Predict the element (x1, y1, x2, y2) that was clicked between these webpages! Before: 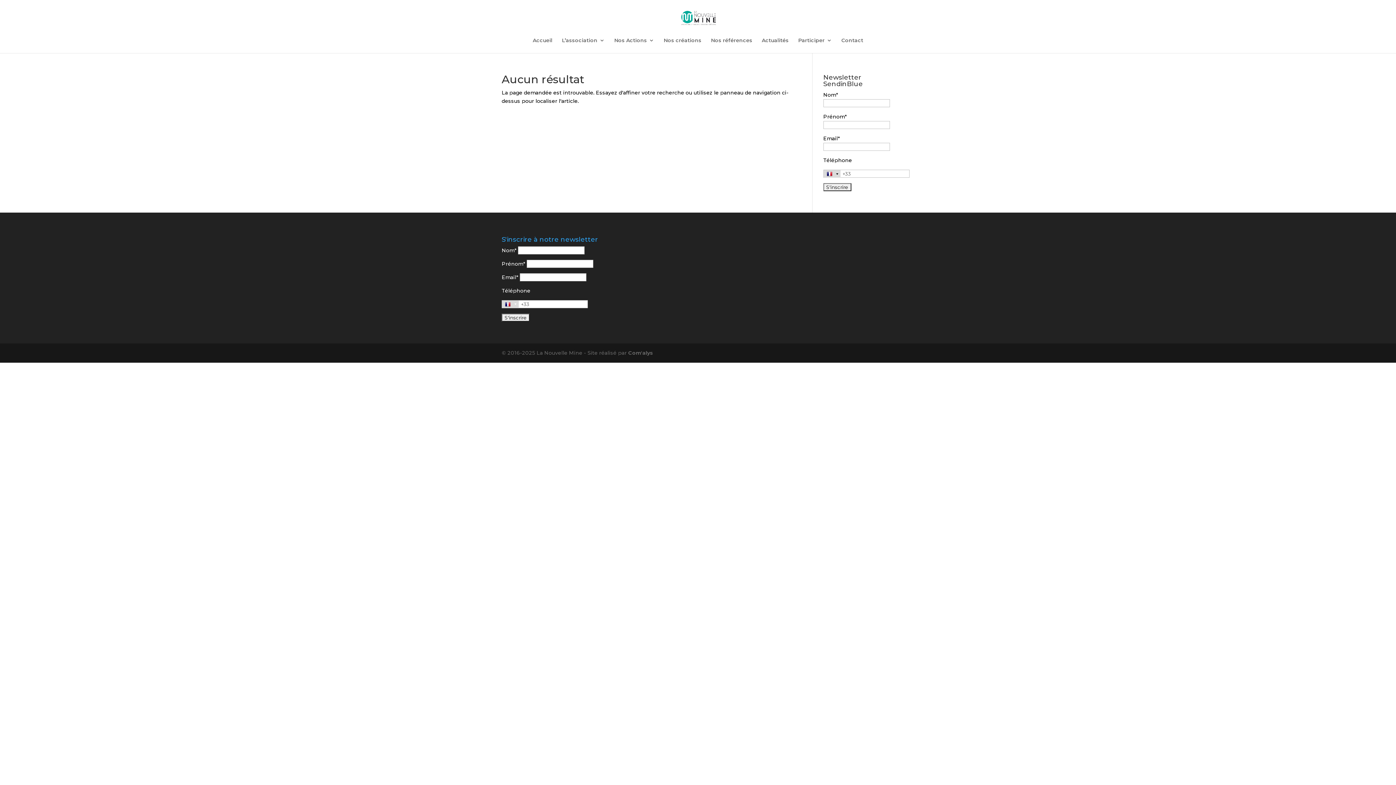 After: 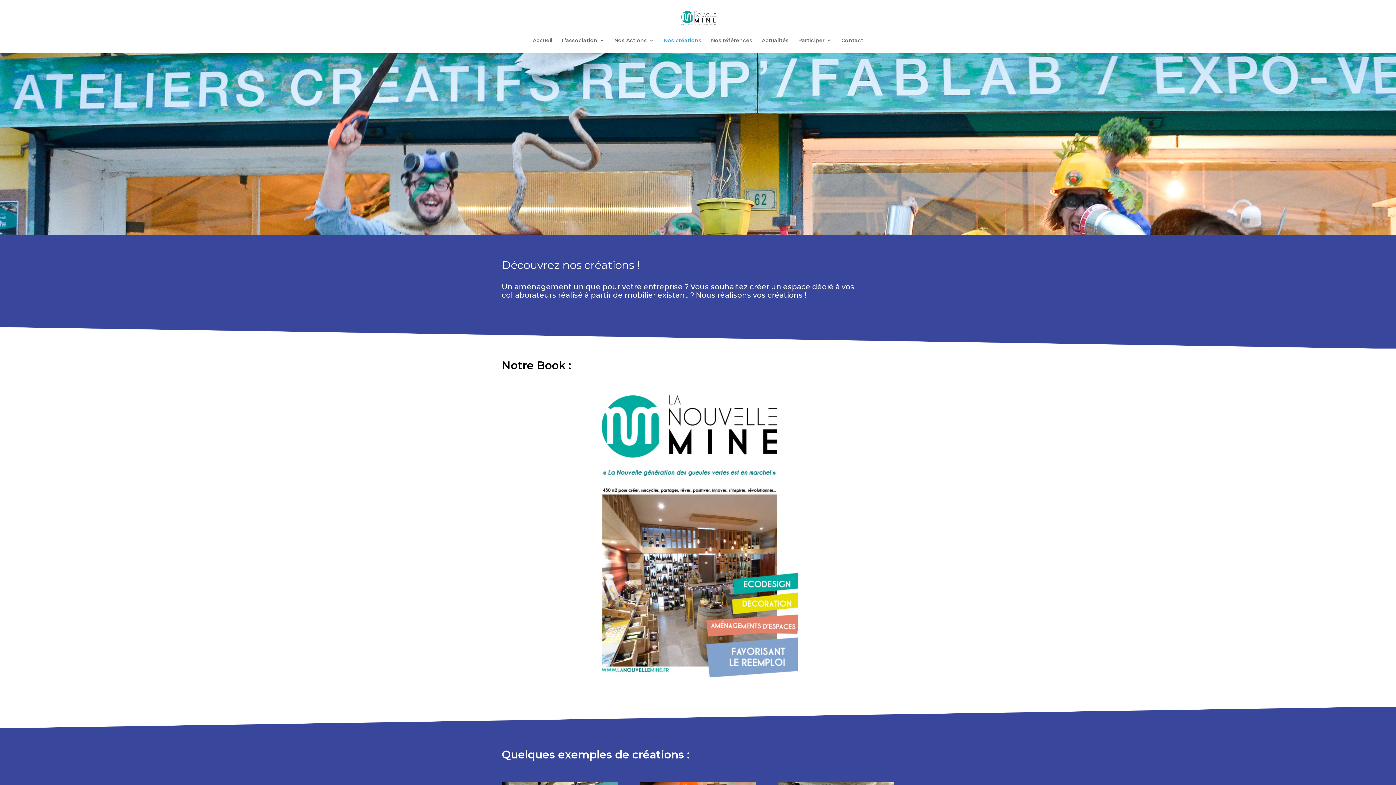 Action: bbox: (663, 37, 701, 53) label: Nos créations